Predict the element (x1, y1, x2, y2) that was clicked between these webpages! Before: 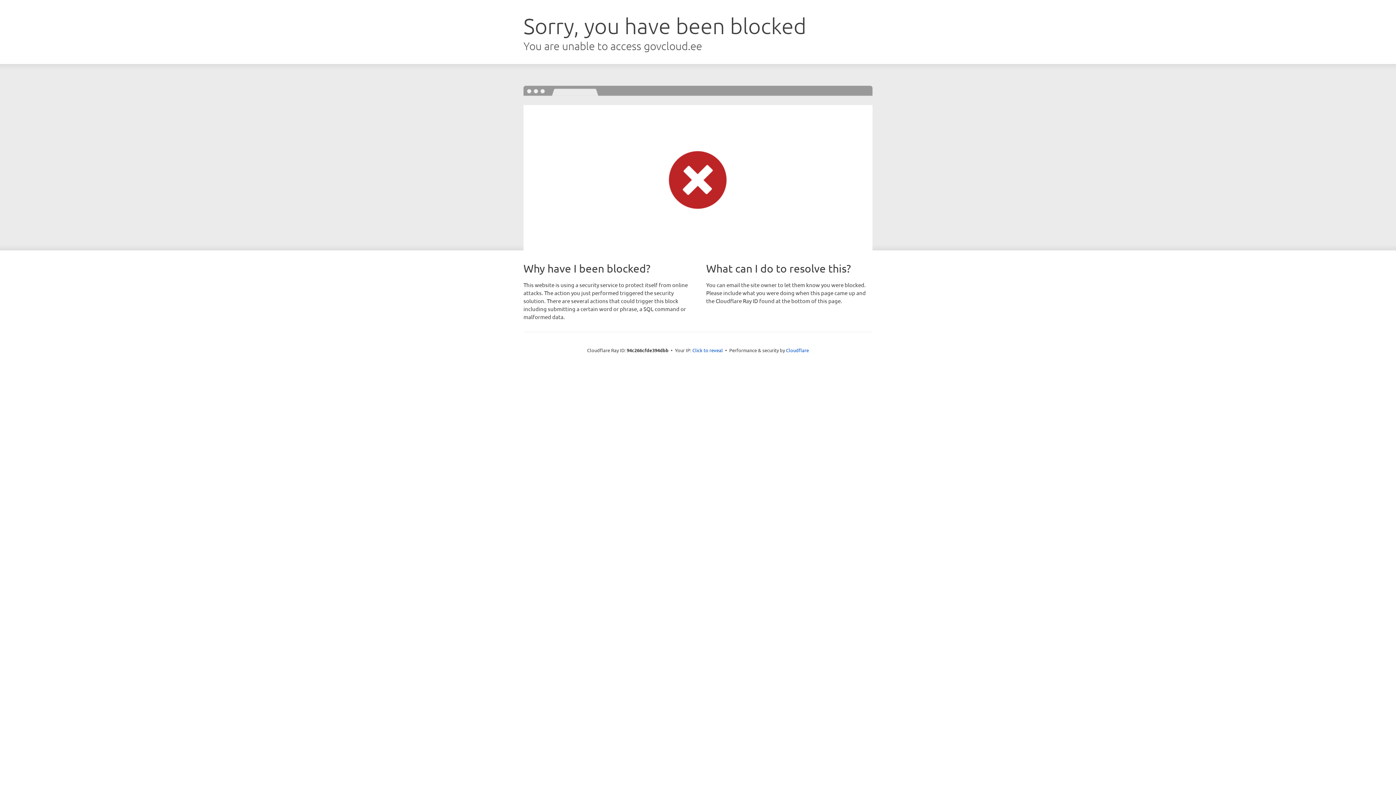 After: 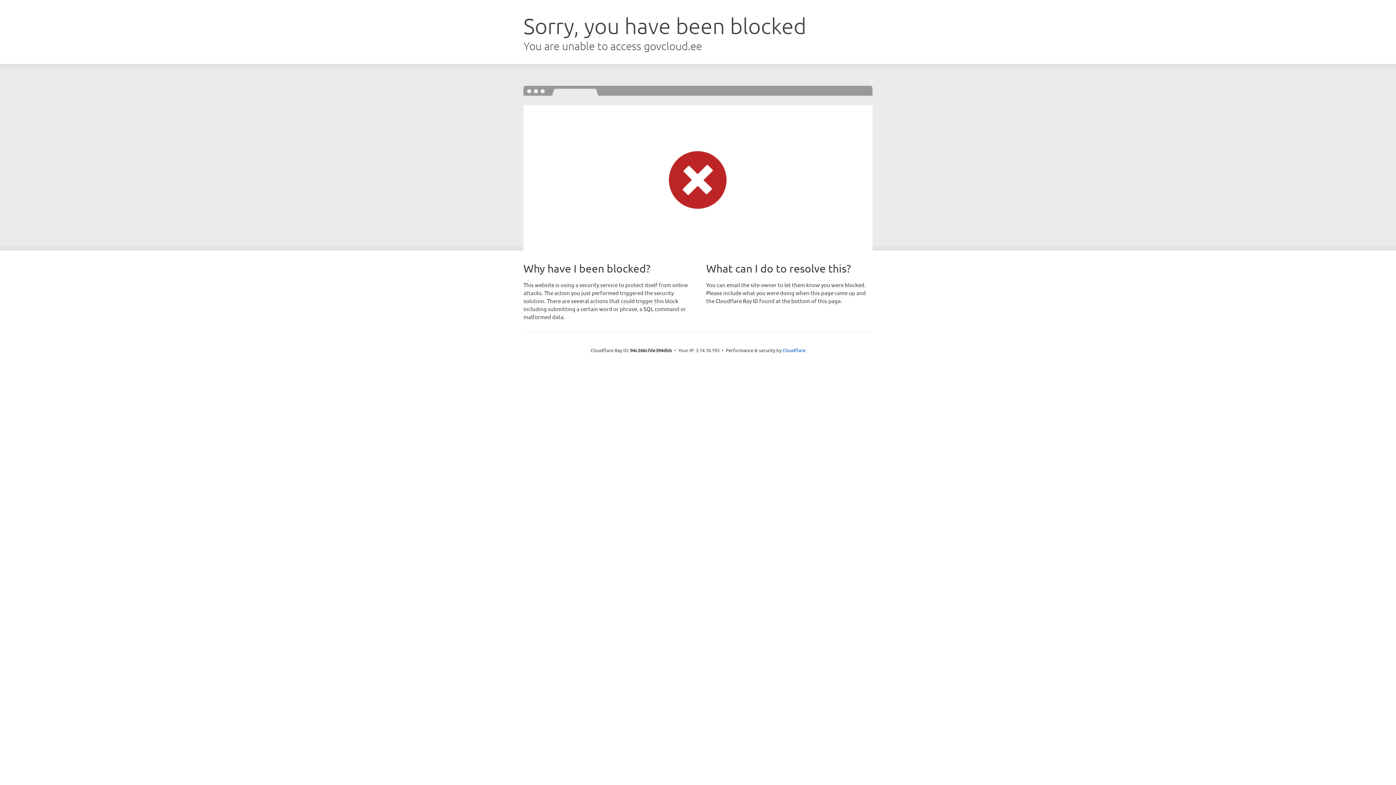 Action: label: Click to reveal bbox: (692, 346, 723, 353)